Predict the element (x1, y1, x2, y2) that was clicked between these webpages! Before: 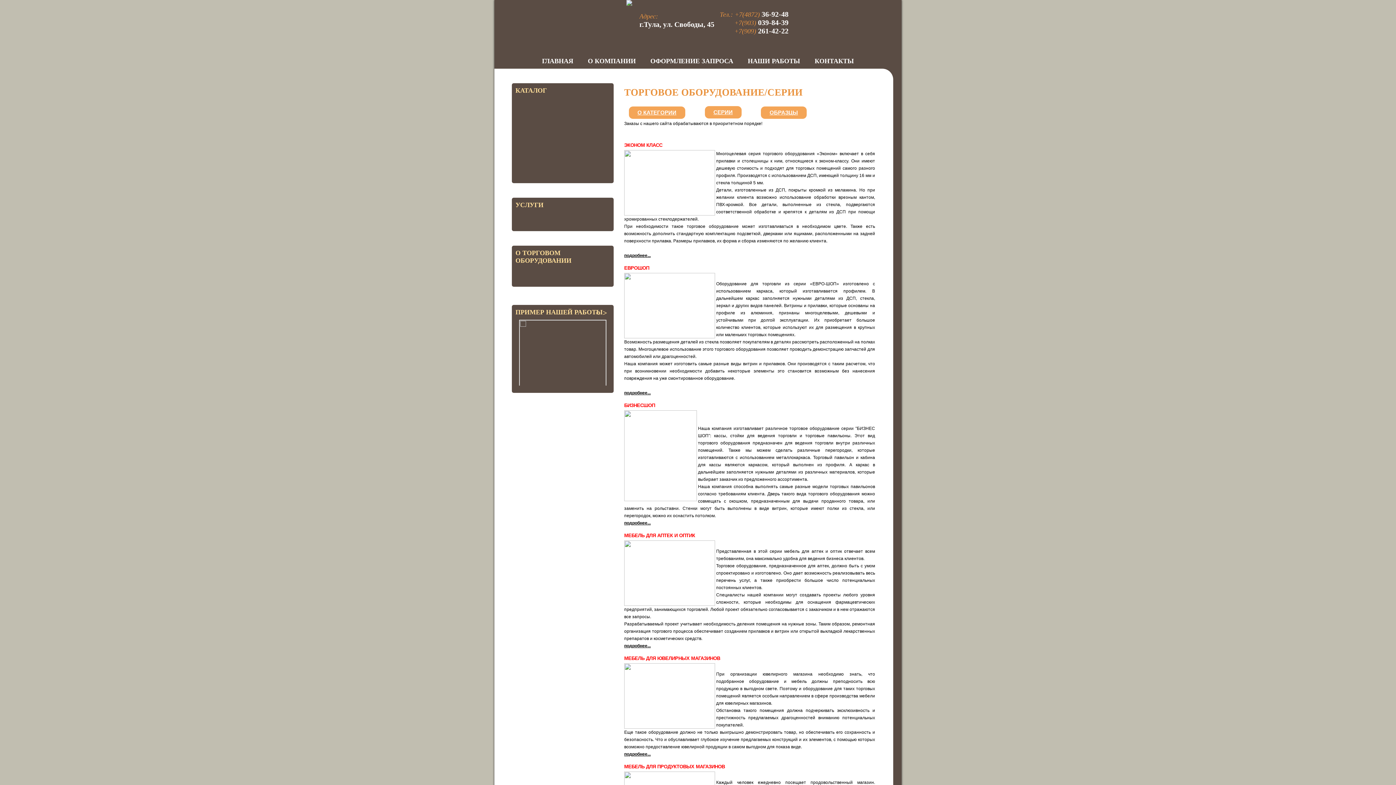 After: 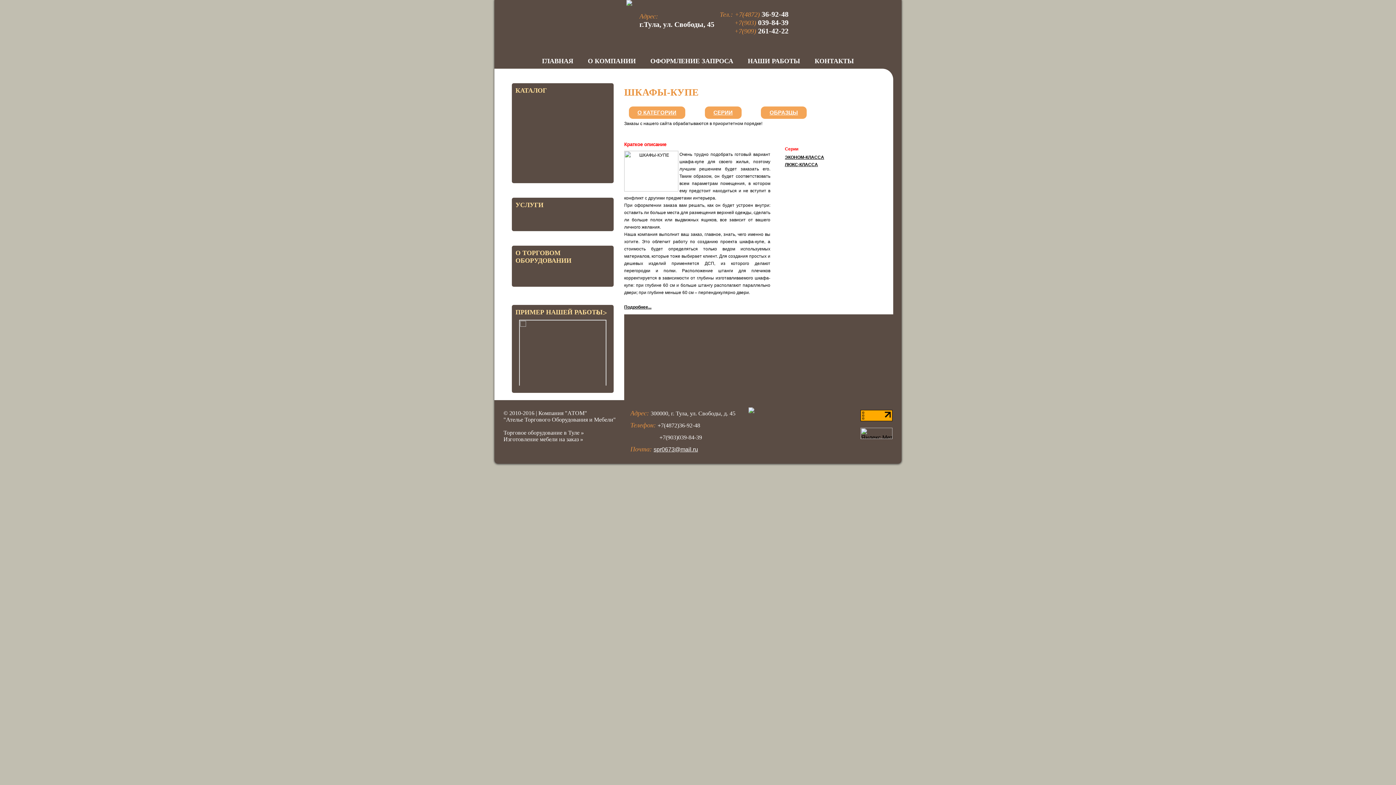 Action: label: ШКАФЫ-КУПЕ bbox: (515, 164, 610, 179)